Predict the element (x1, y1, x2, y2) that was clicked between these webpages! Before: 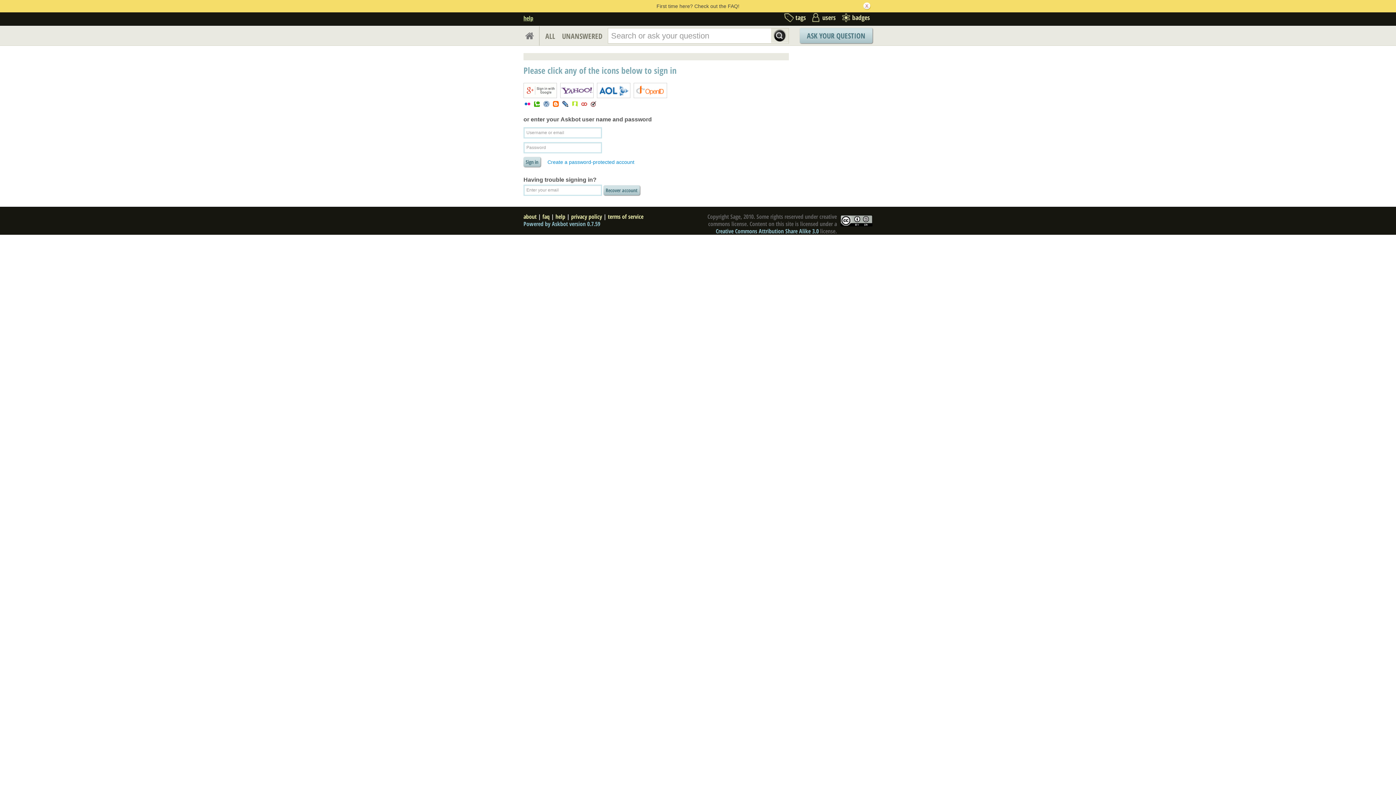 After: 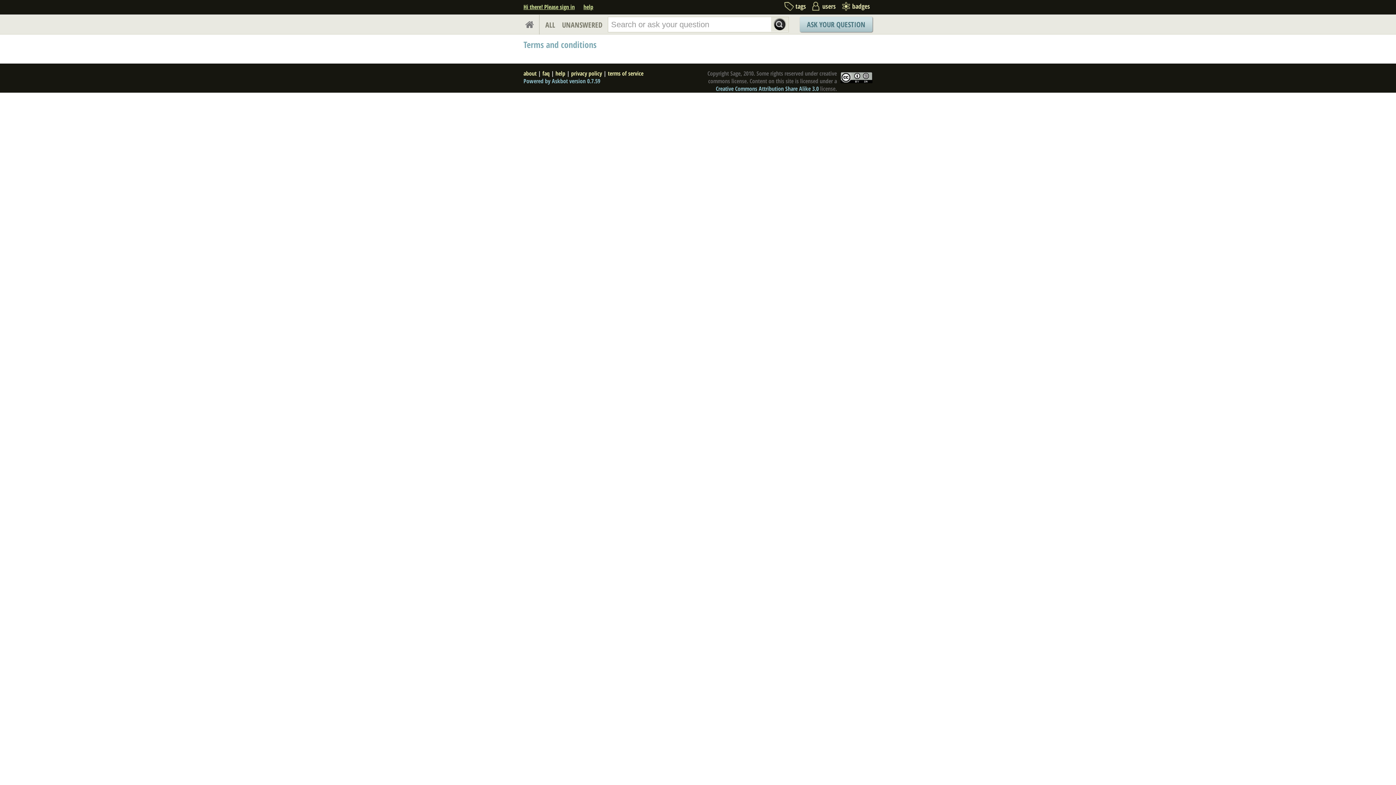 Action: label: terms of service bbox: (608, 212, 643, 220)